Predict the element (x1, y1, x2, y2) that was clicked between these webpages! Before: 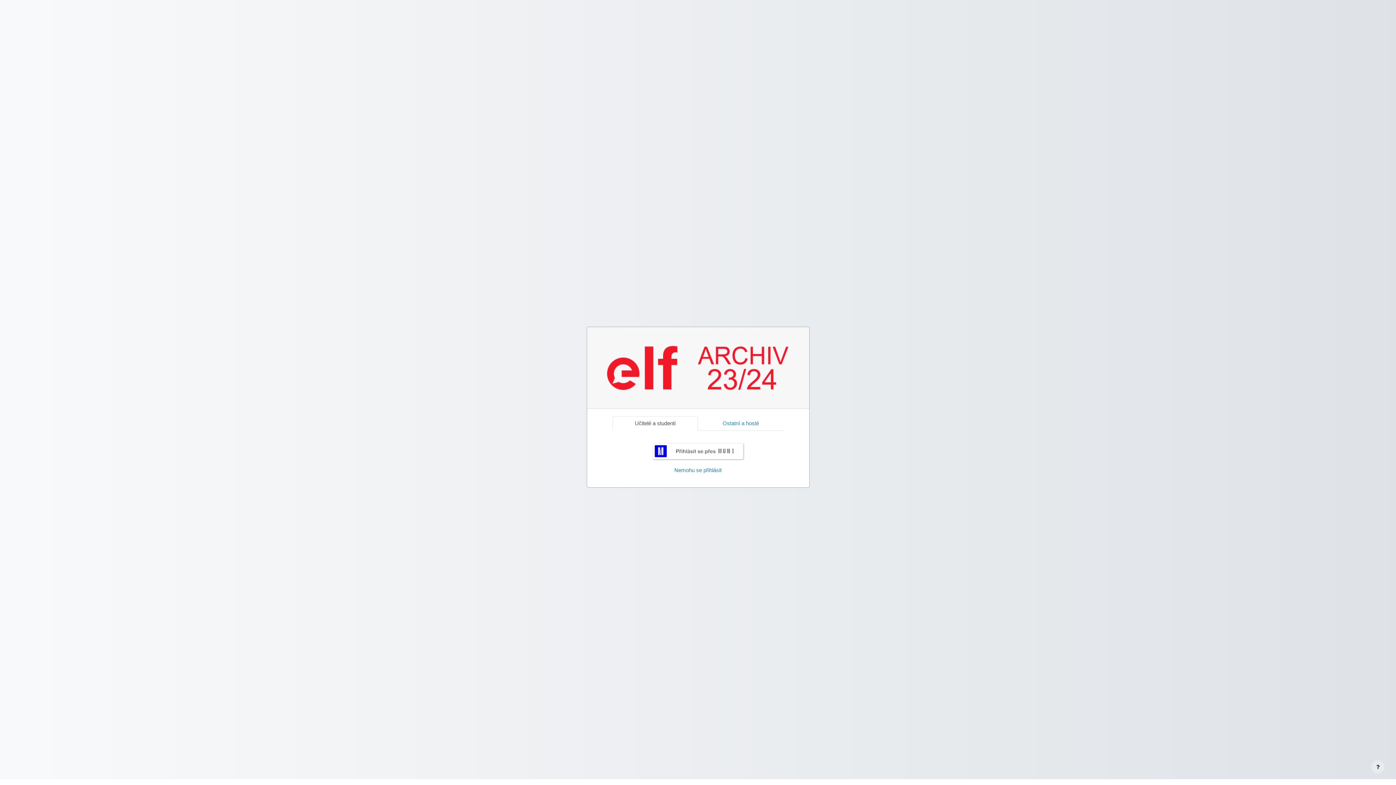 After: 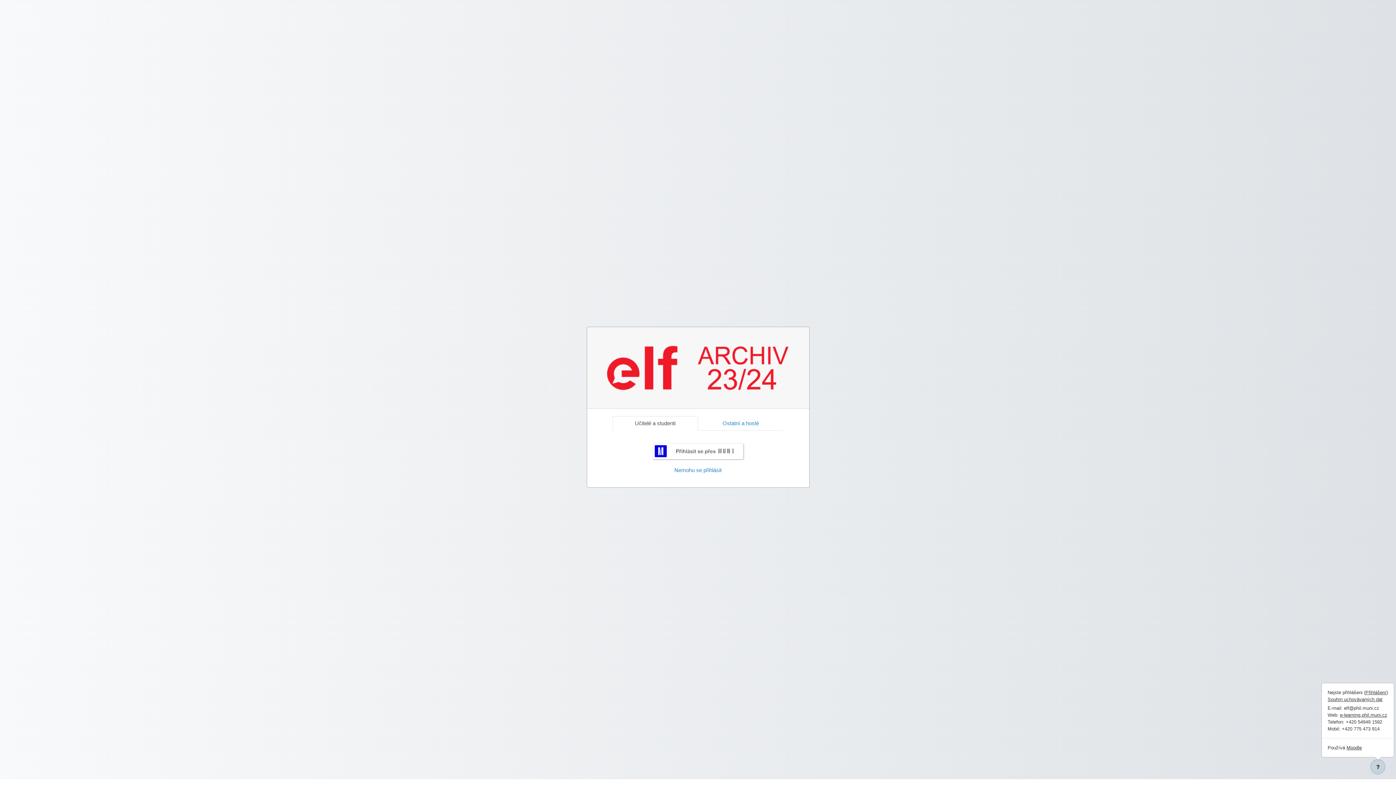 Action: bbox: (1371, 760, 1384, 773) label: Zobrazit zápatí